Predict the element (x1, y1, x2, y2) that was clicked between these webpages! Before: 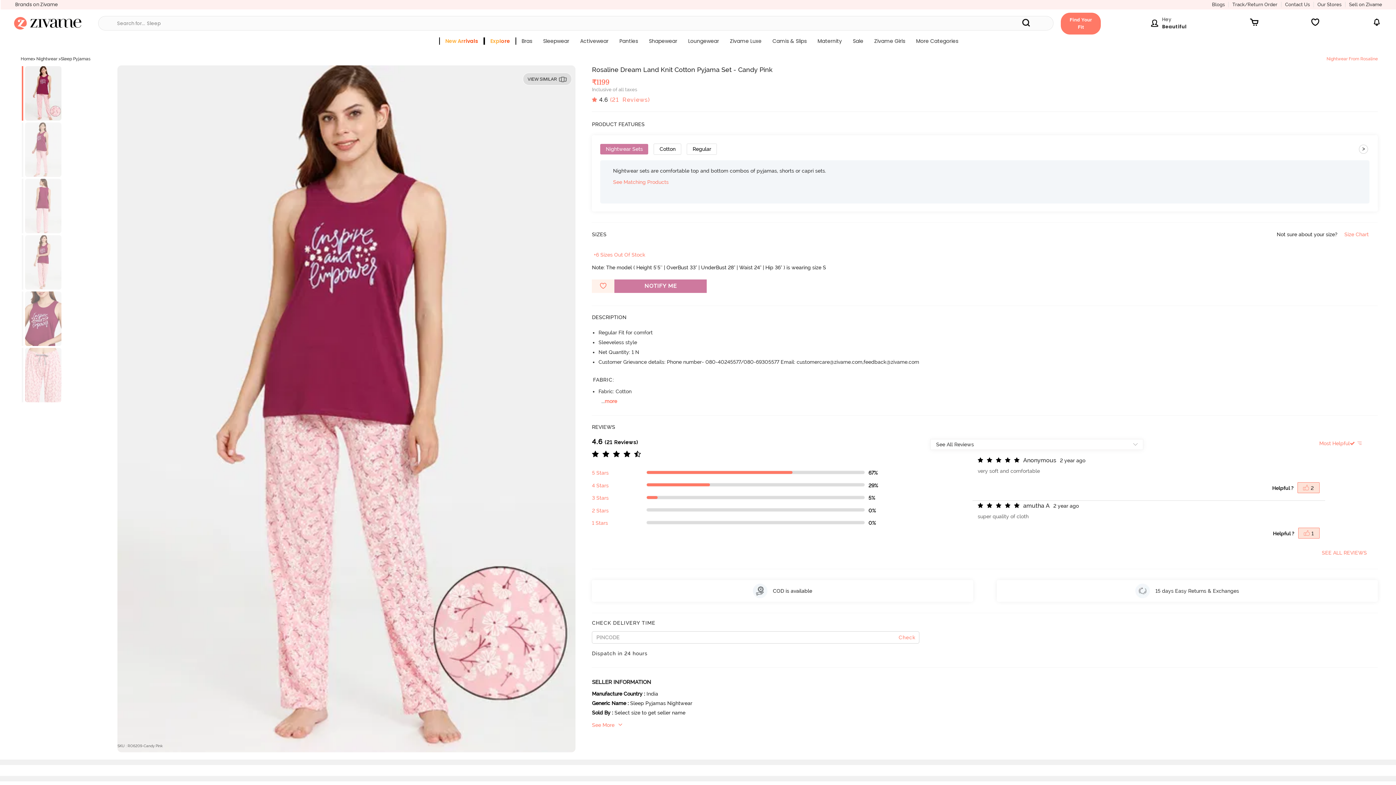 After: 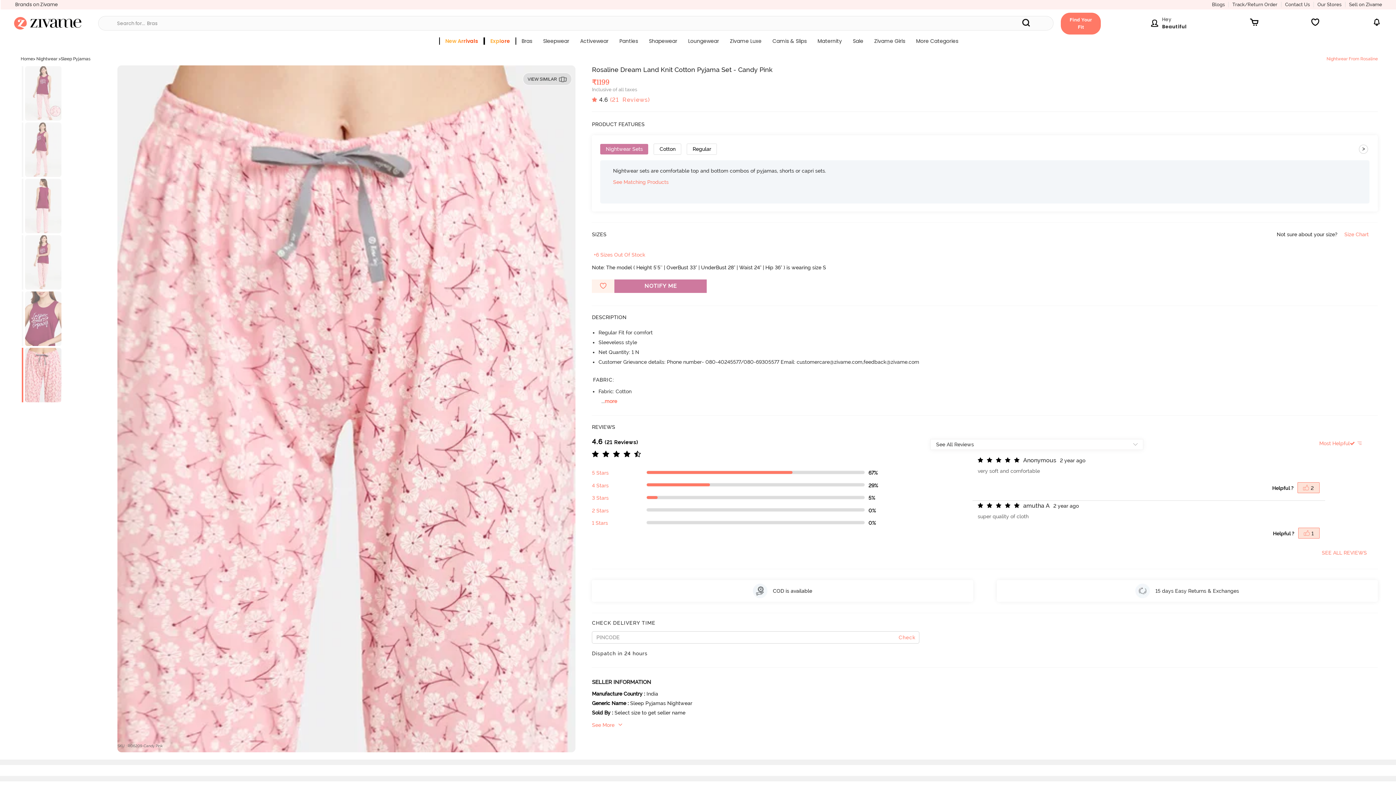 Action: bbox: (21, 348, 108, 402)